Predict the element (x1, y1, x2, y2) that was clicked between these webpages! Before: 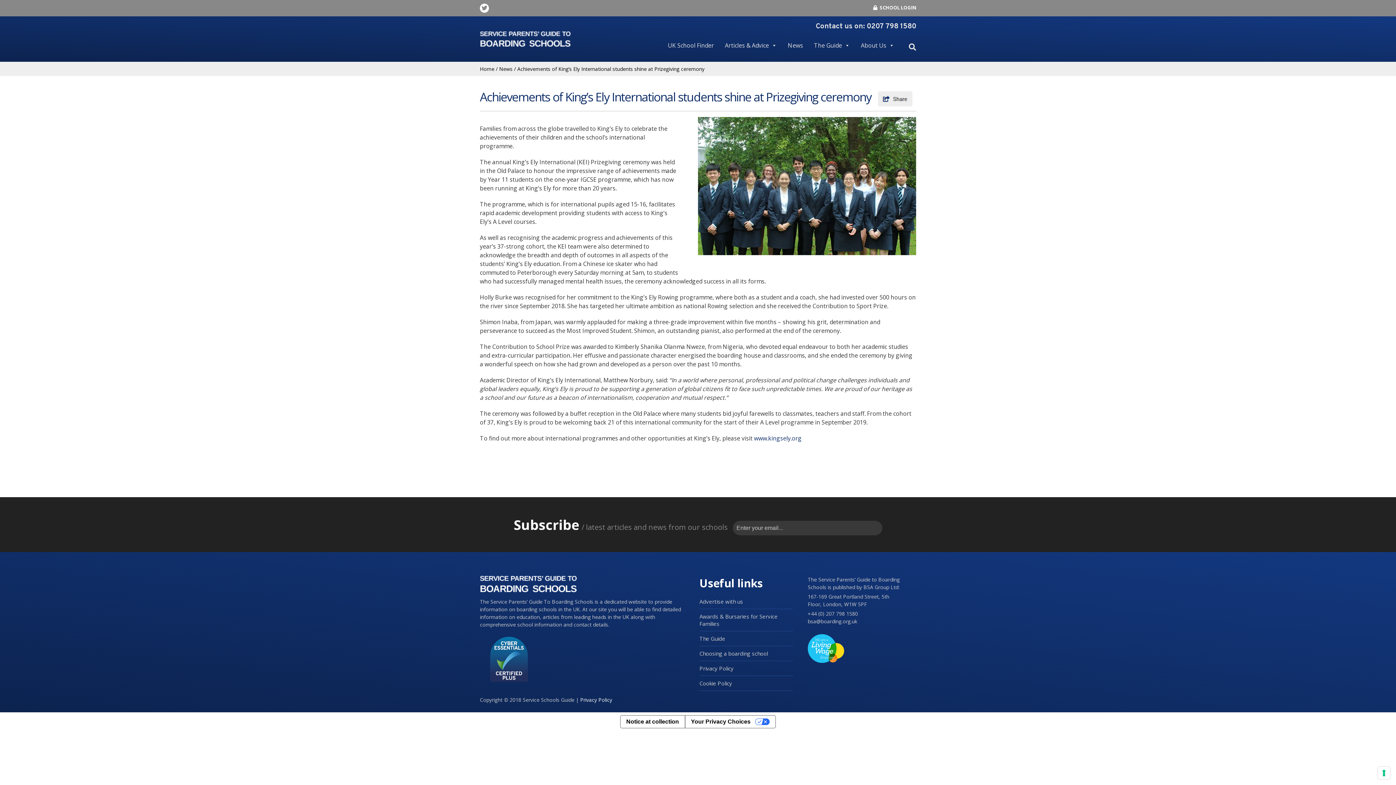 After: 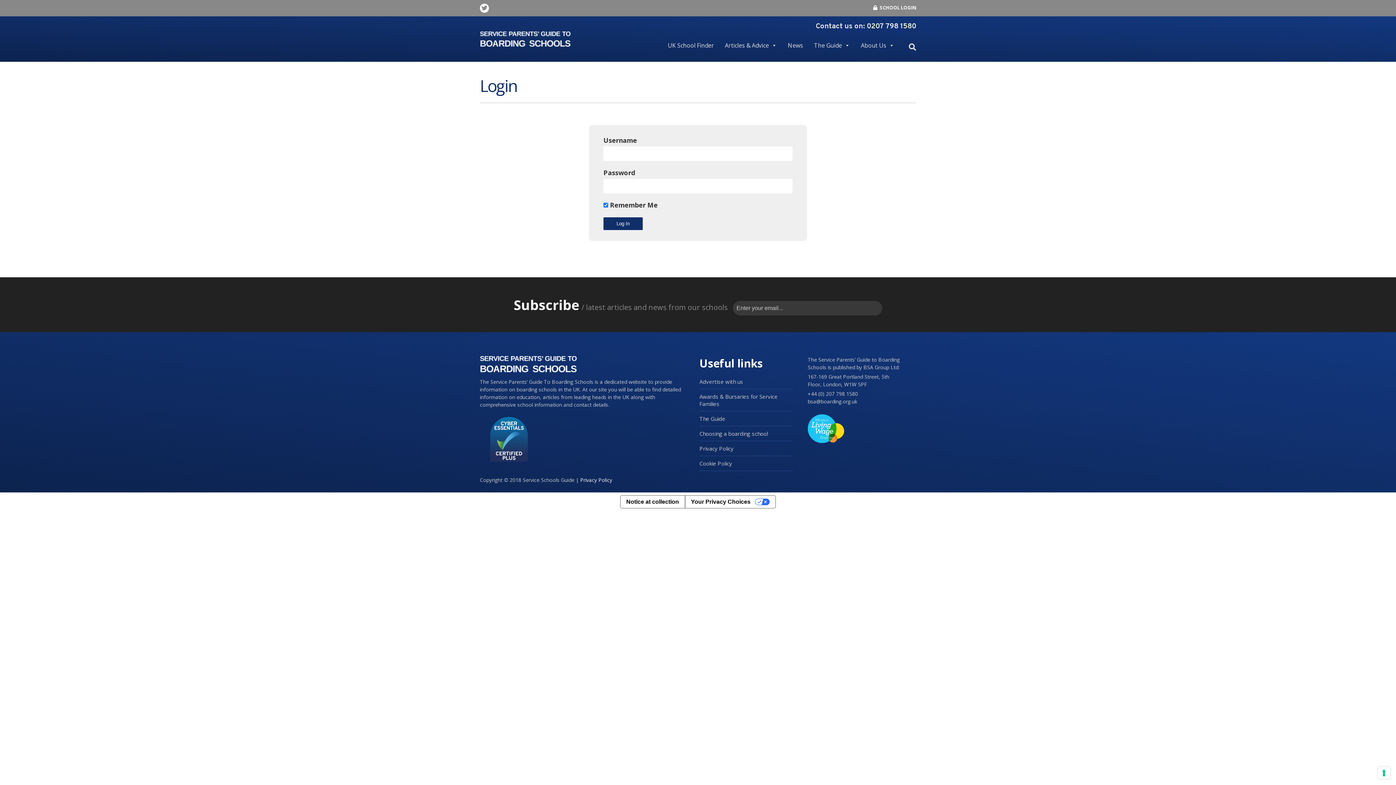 Action: label:  SCHOOL LOGIN bbox: (873, 4, 916, 10)